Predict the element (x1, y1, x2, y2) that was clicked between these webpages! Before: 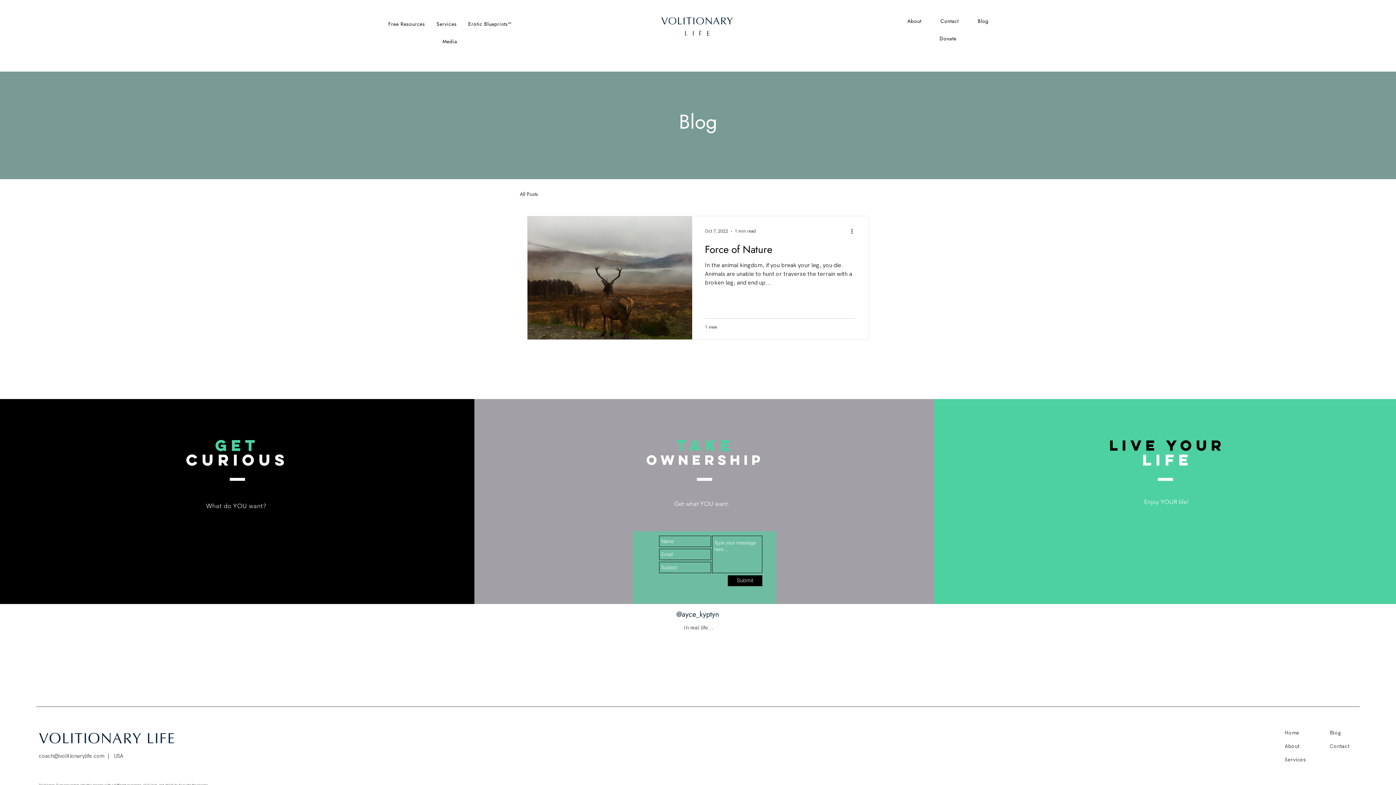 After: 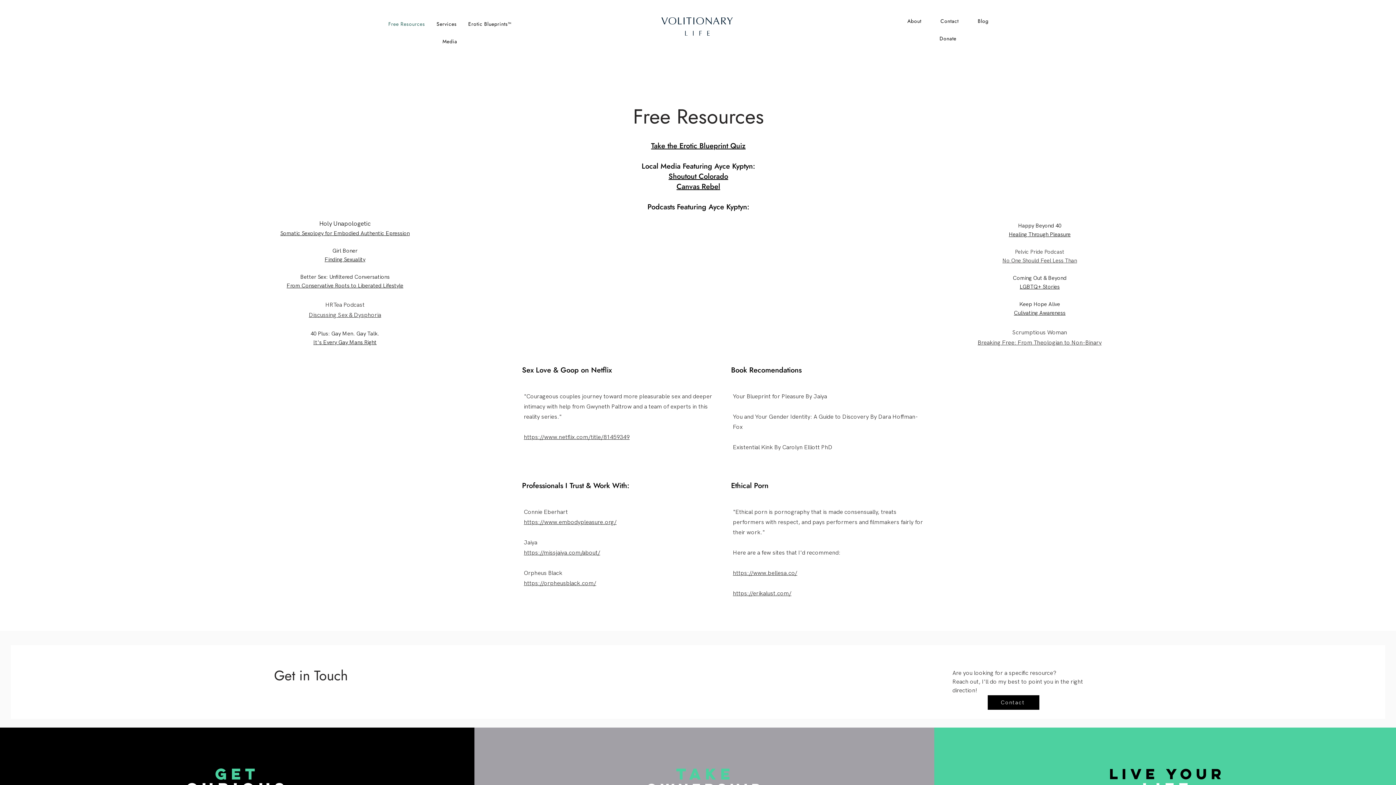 Action: bbox: (384, 16, 429, 31) label: Free Resources